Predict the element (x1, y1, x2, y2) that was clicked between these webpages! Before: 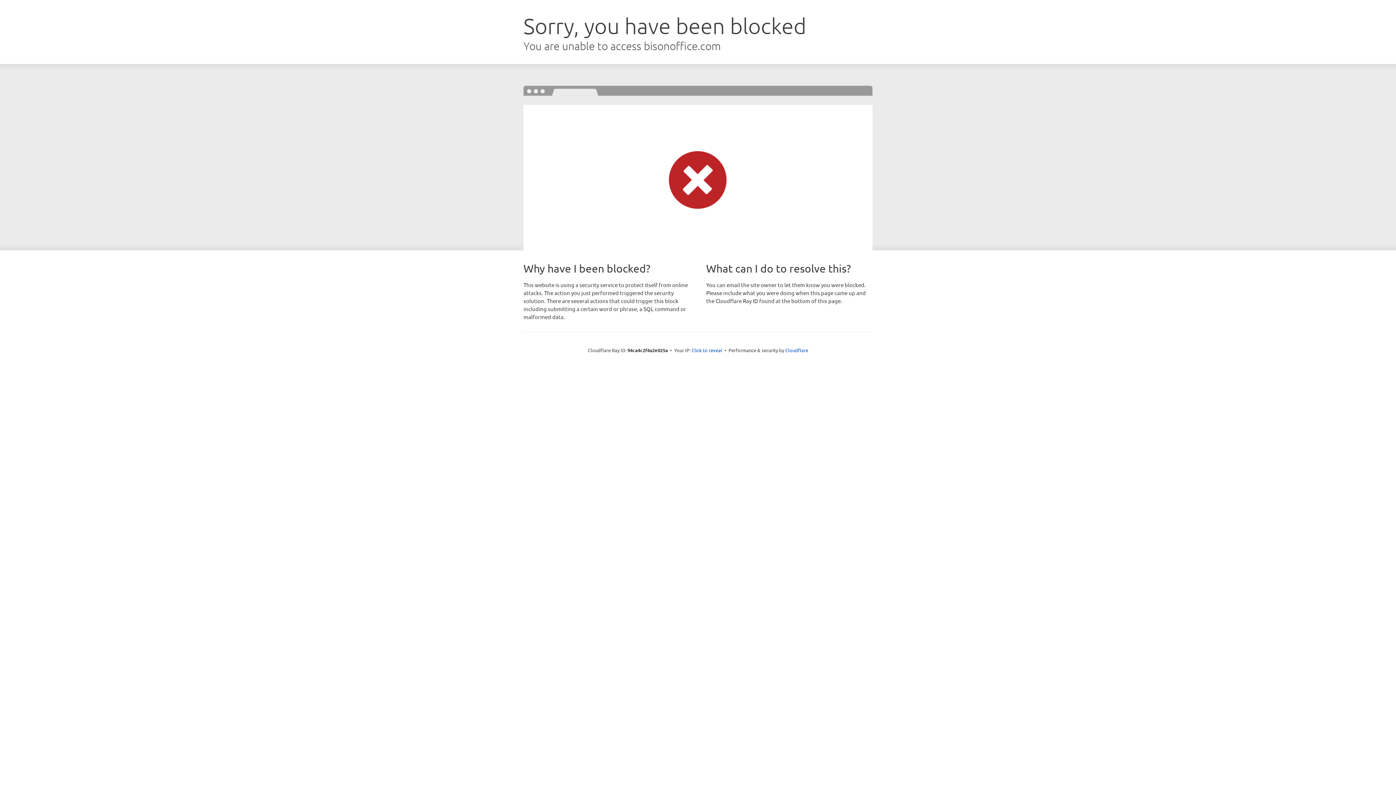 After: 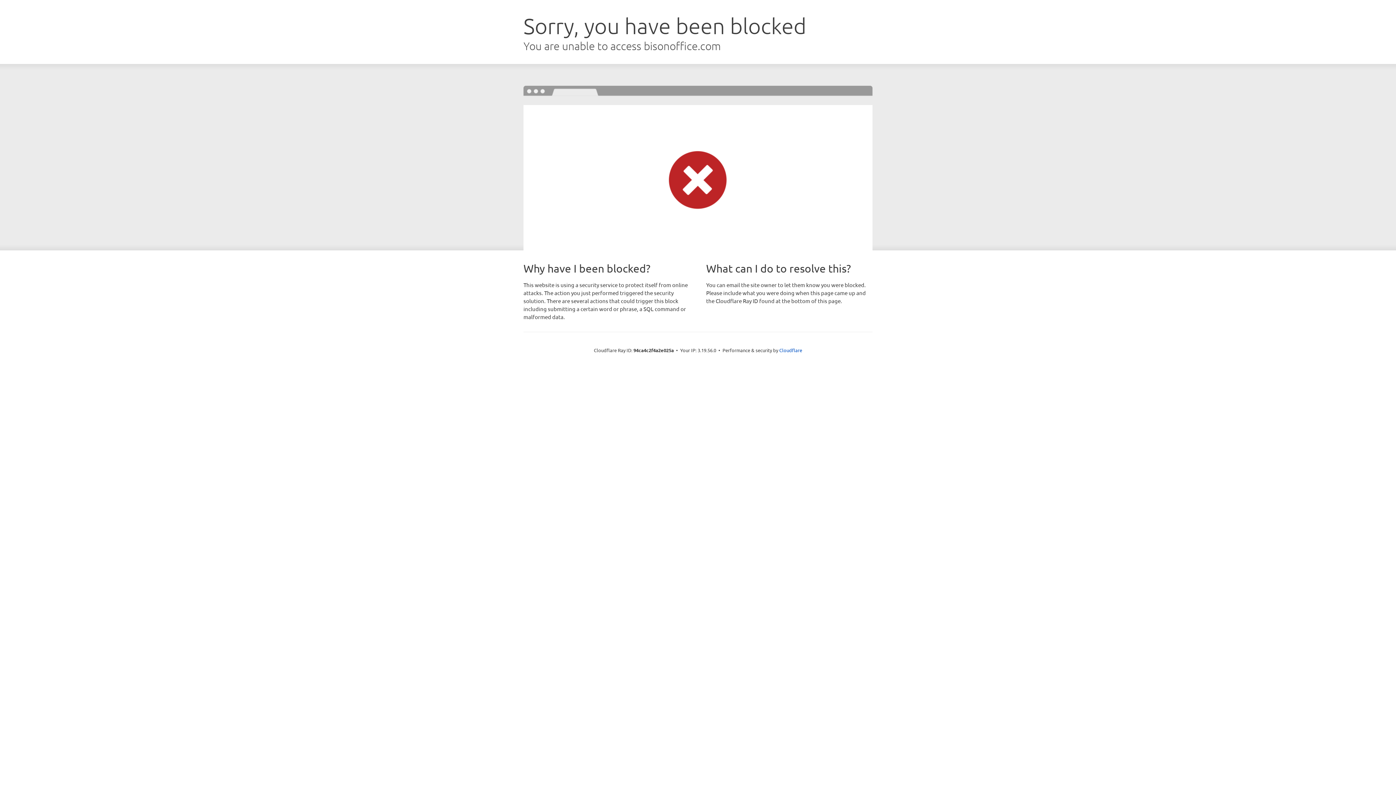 Action: label: Click to reveal bbox: (691, 346, 722, 353)